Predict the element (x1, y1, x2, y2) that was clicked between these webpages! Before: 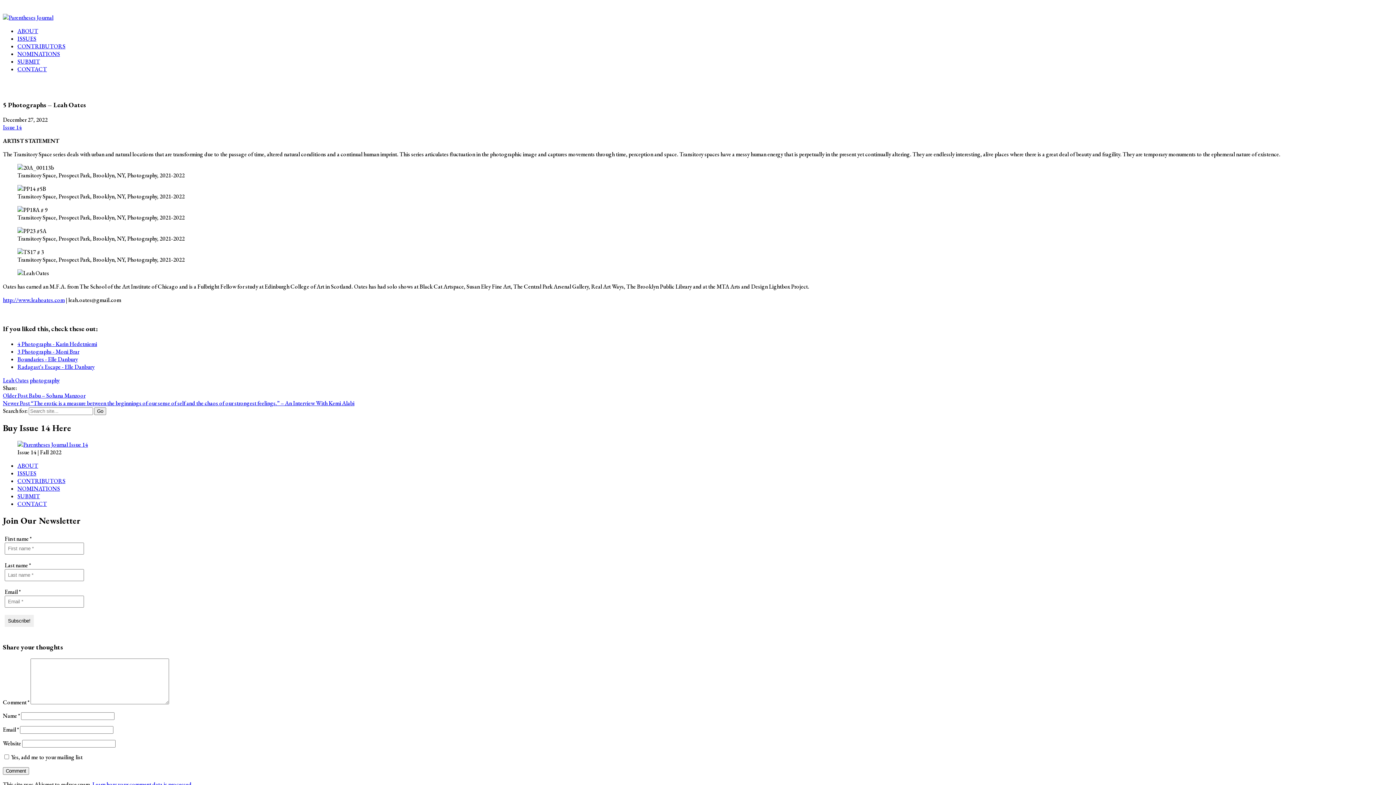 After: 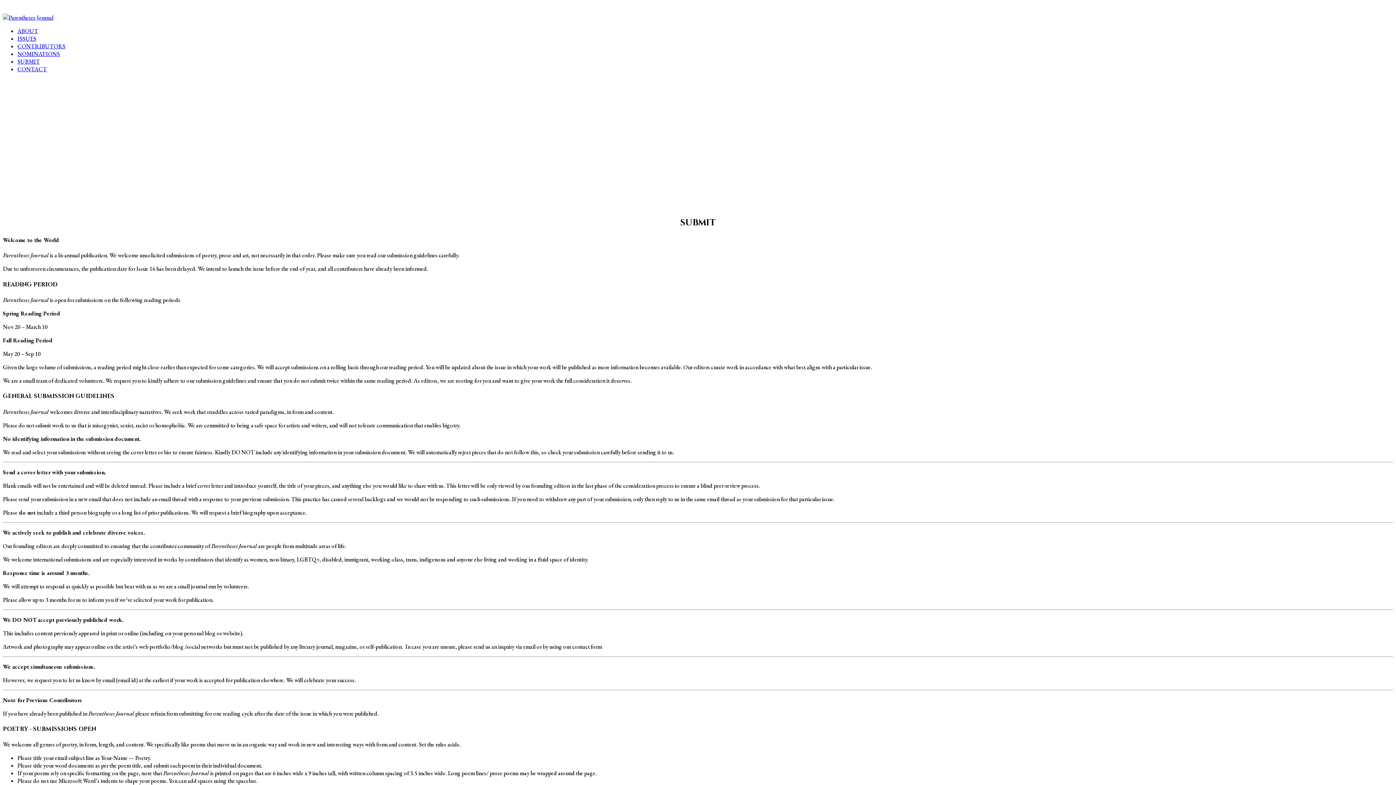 Action: label: SUBMIT bbox: (17, 492, 40, 500)